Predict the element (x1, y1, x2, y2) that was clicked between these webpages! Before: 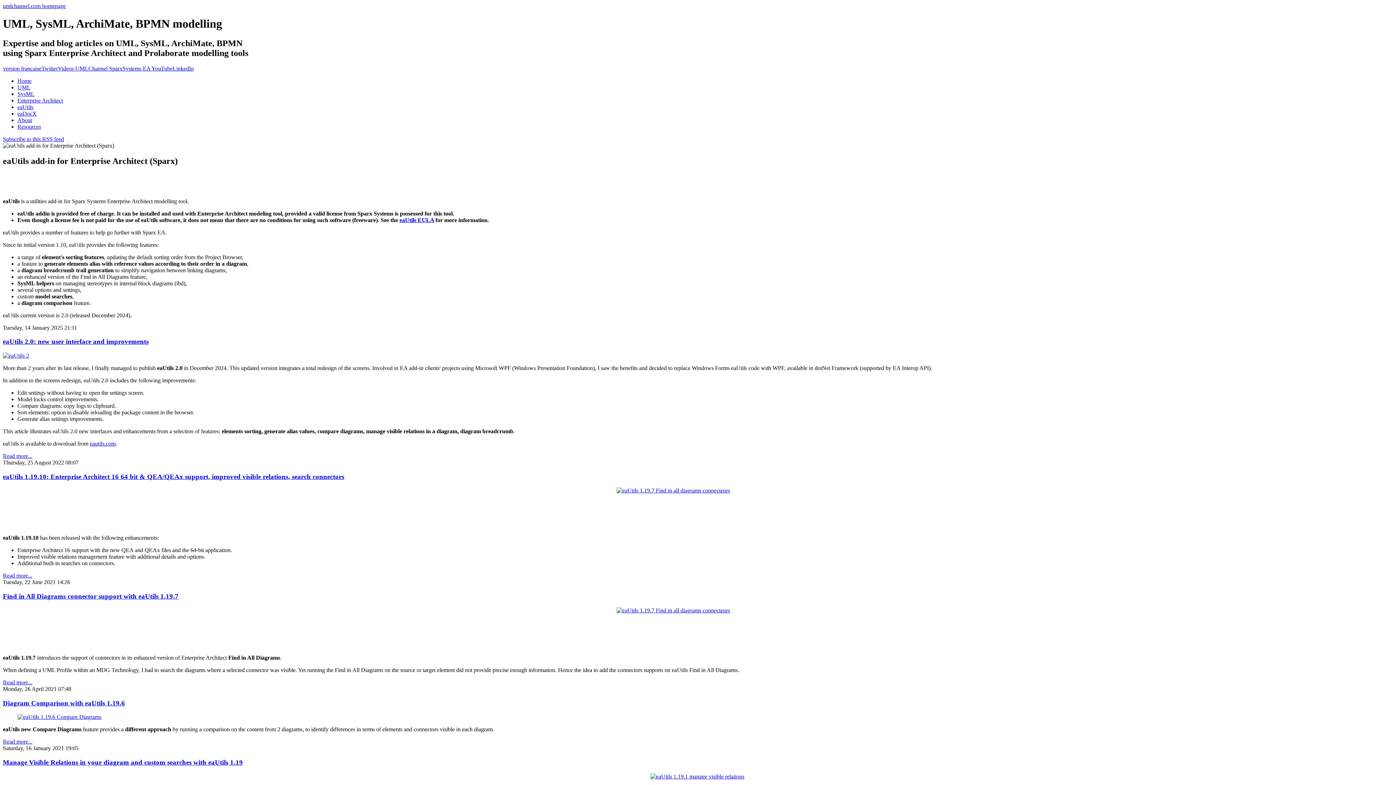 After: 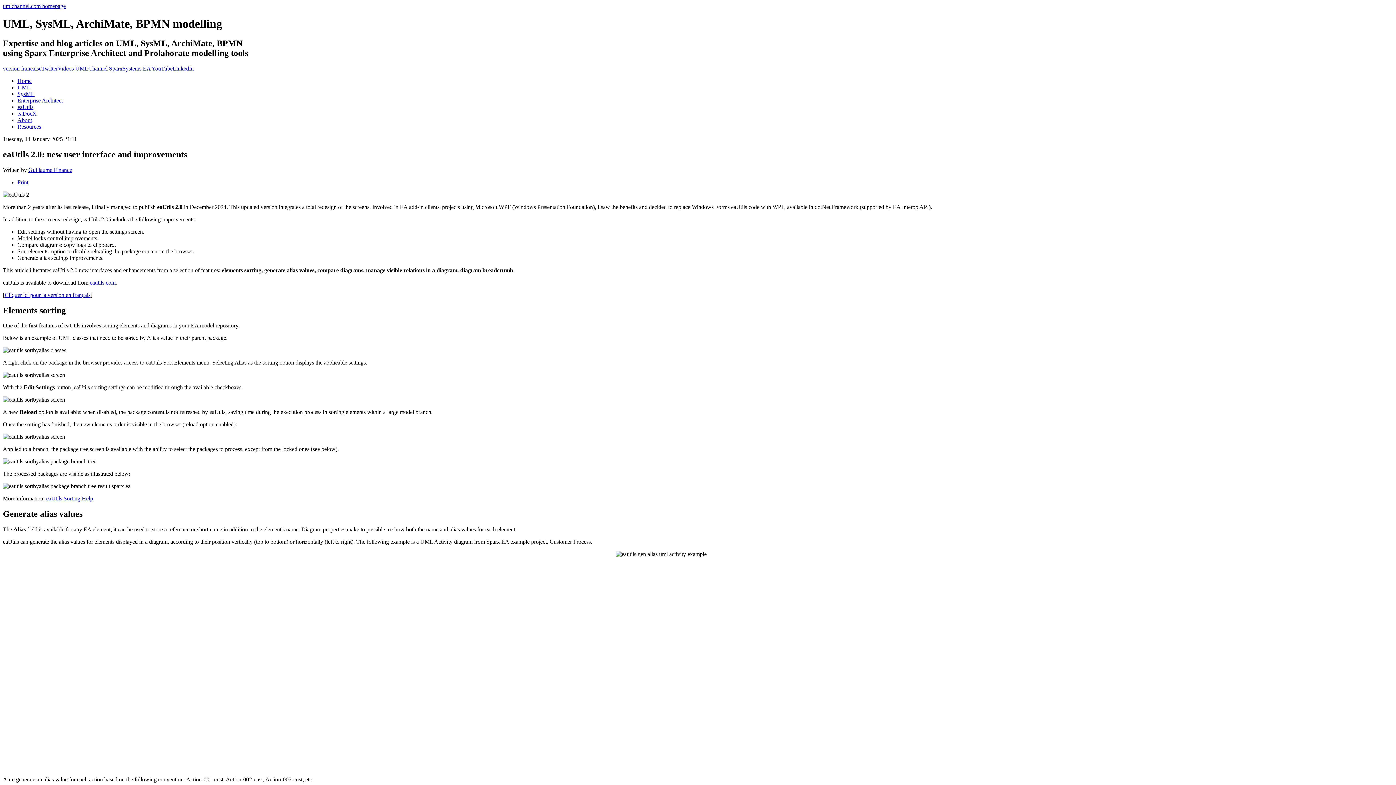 Action: bbox: (2, 352, 1393, 359)